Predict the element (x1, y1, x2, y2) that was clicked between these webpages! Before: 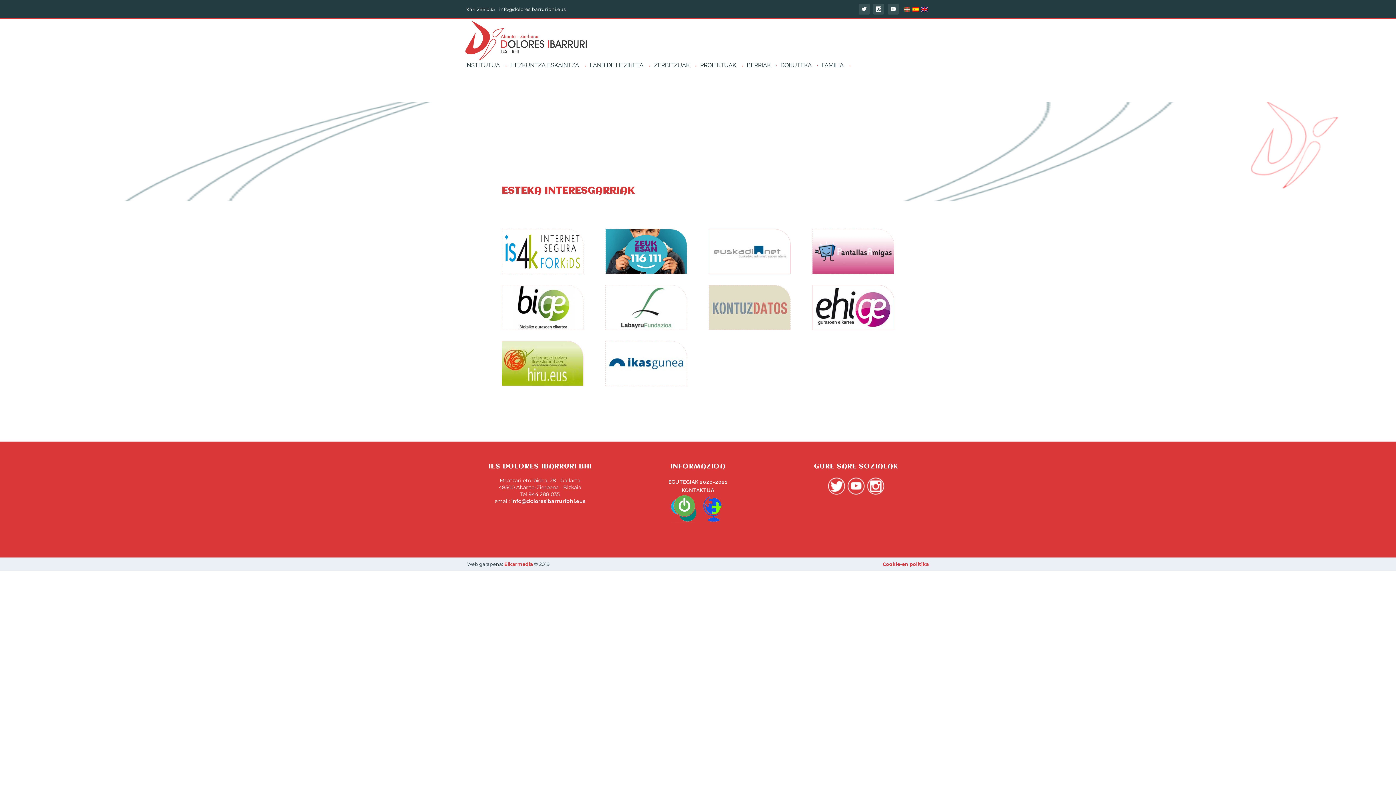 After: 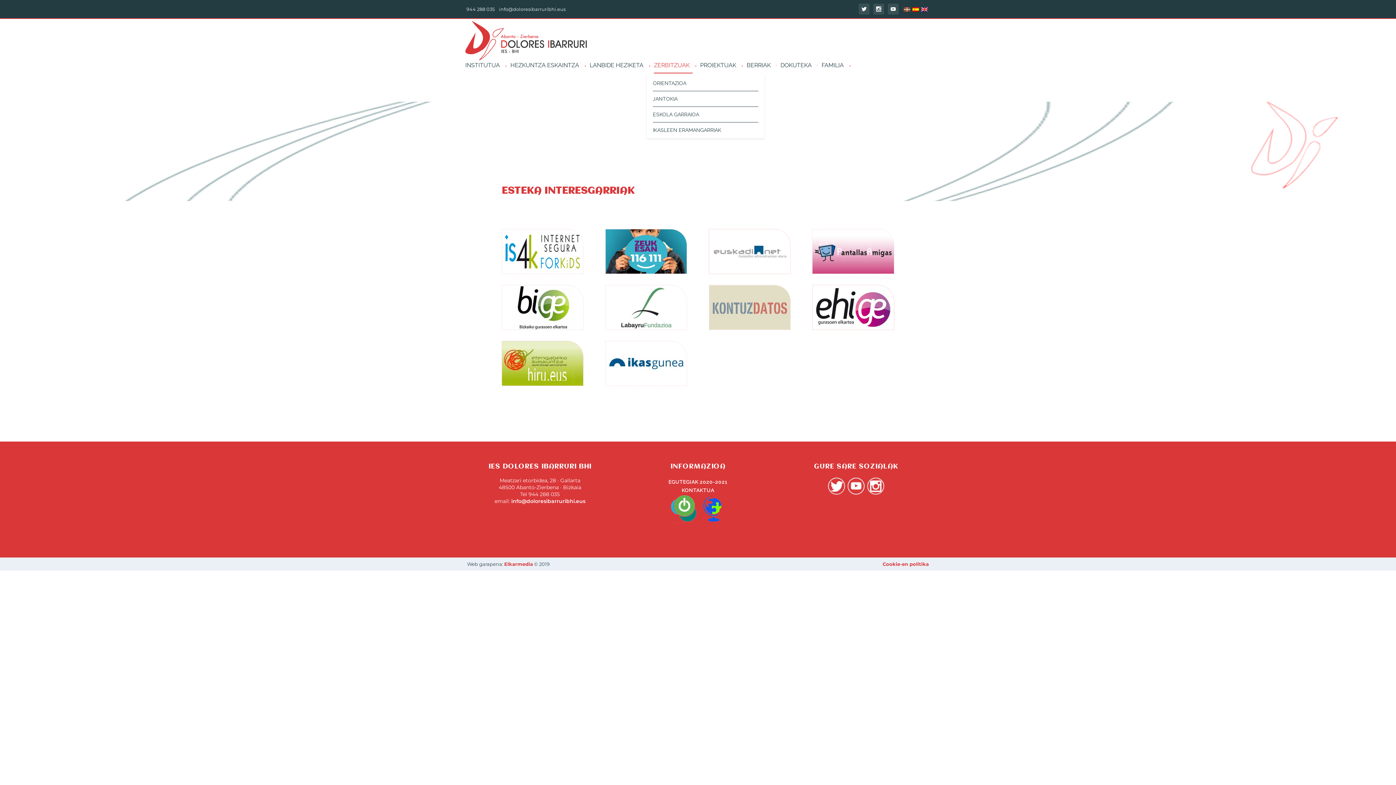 Action: label: ZERBITZUAK bbox: (654, 62, 700, 73)